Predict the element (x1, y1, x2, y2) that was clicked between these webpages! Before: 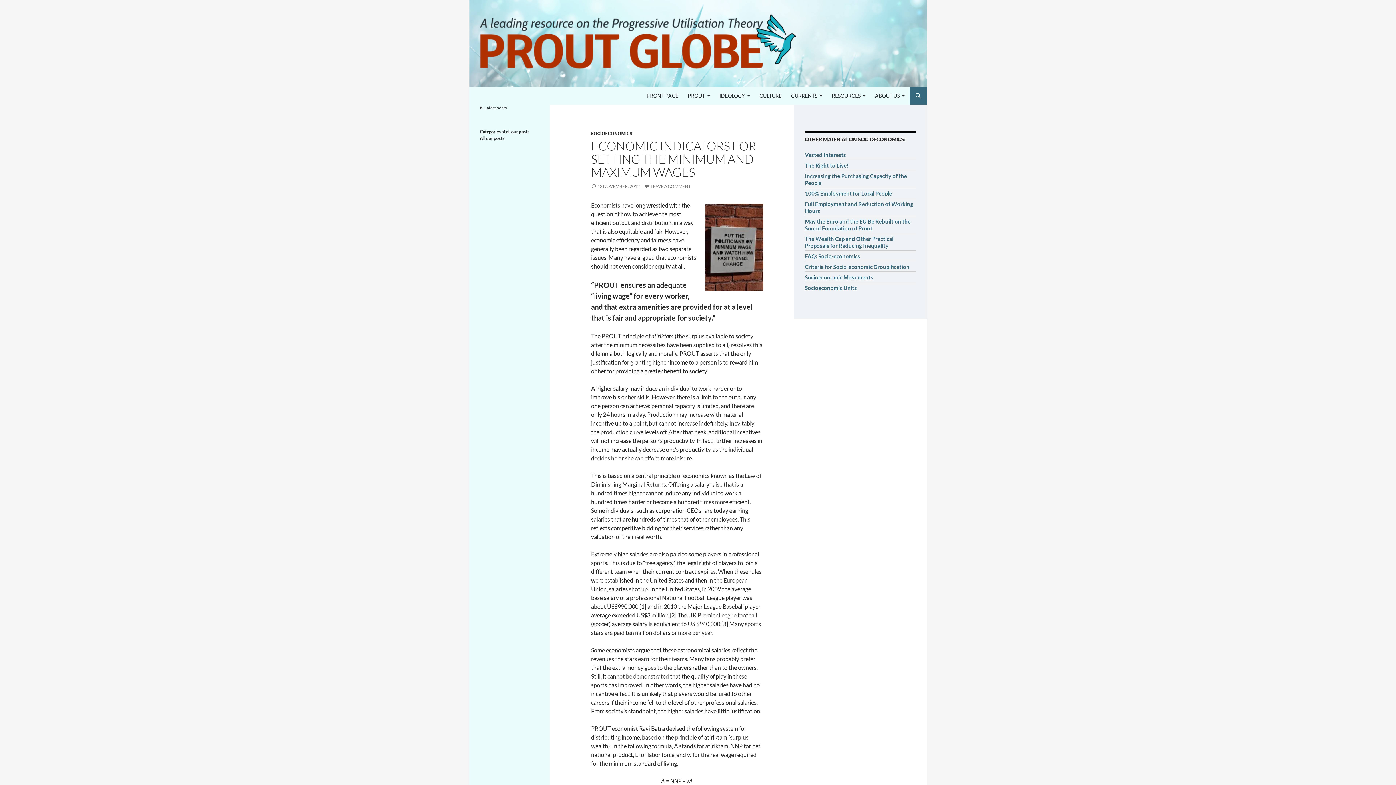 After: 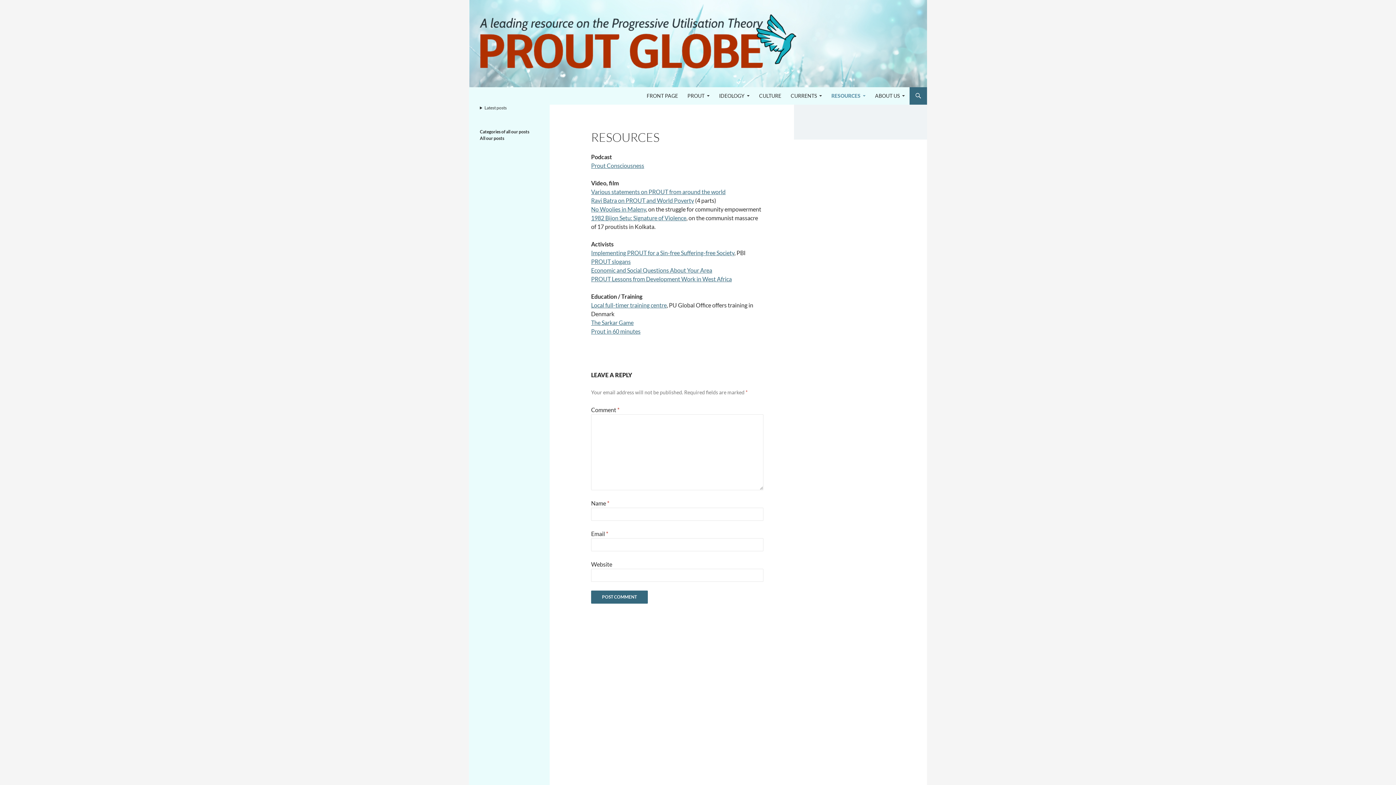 Action: bbox: (827, 87, 870, 104) label: RESOURCES